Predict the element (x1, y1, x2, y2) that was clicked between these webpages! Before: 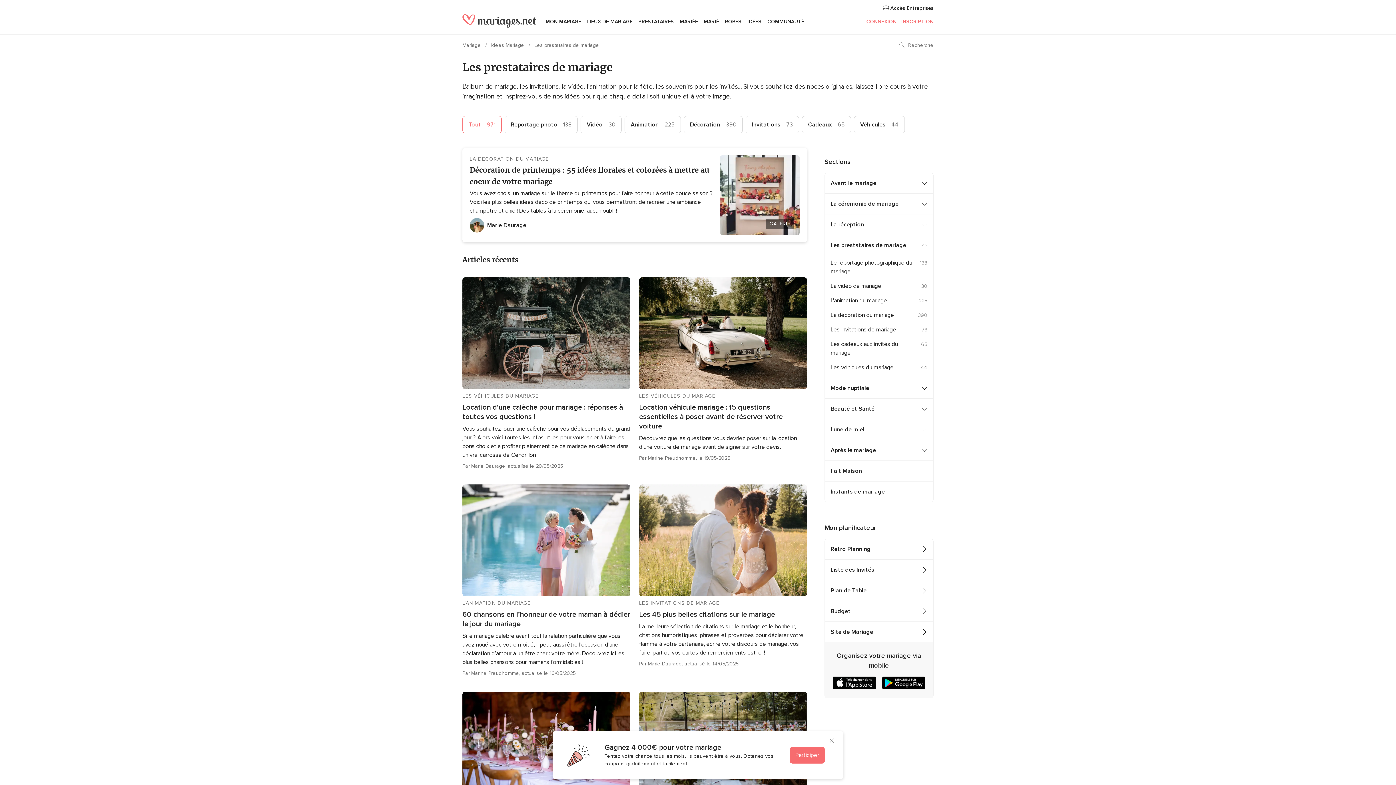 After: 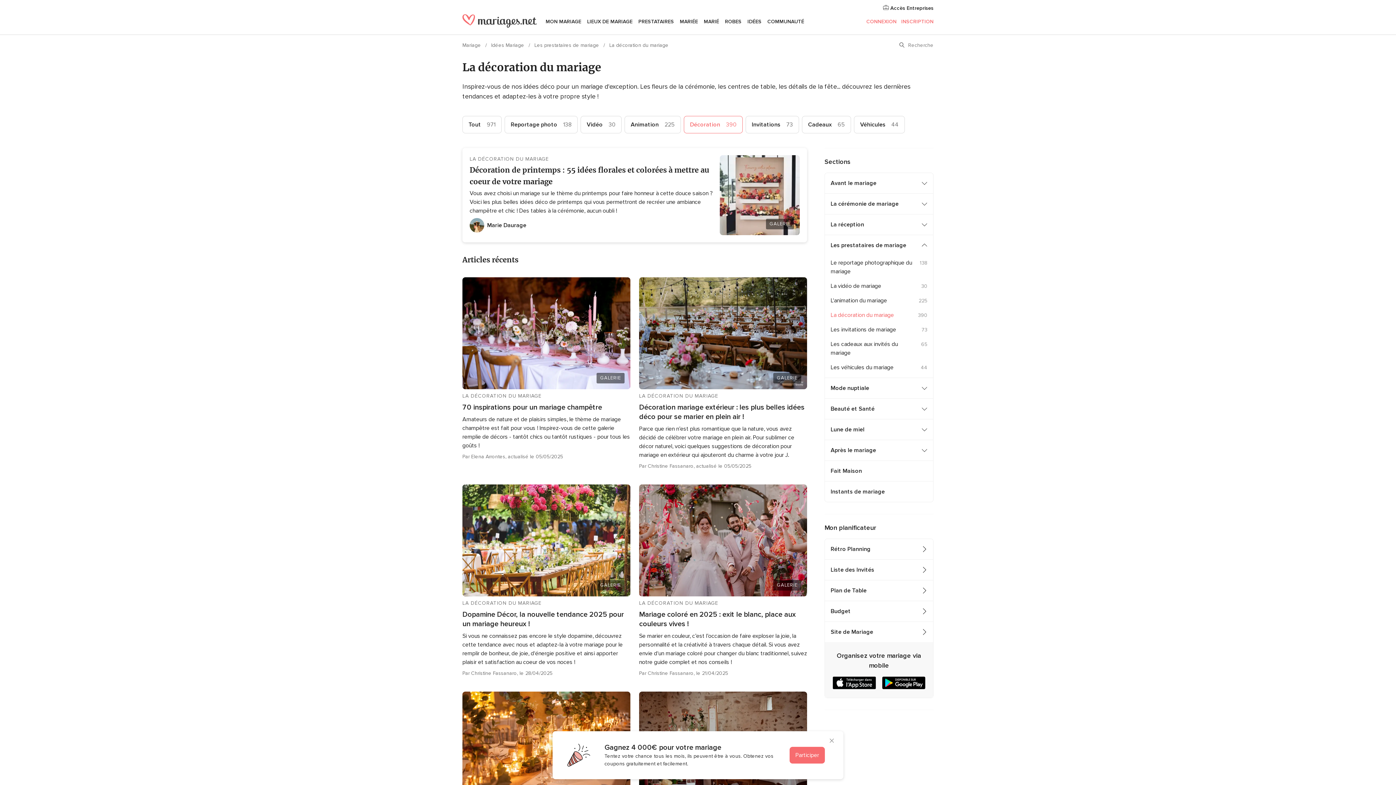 Action: bbox: (684, 116, 742, 133) label: Décoration
390